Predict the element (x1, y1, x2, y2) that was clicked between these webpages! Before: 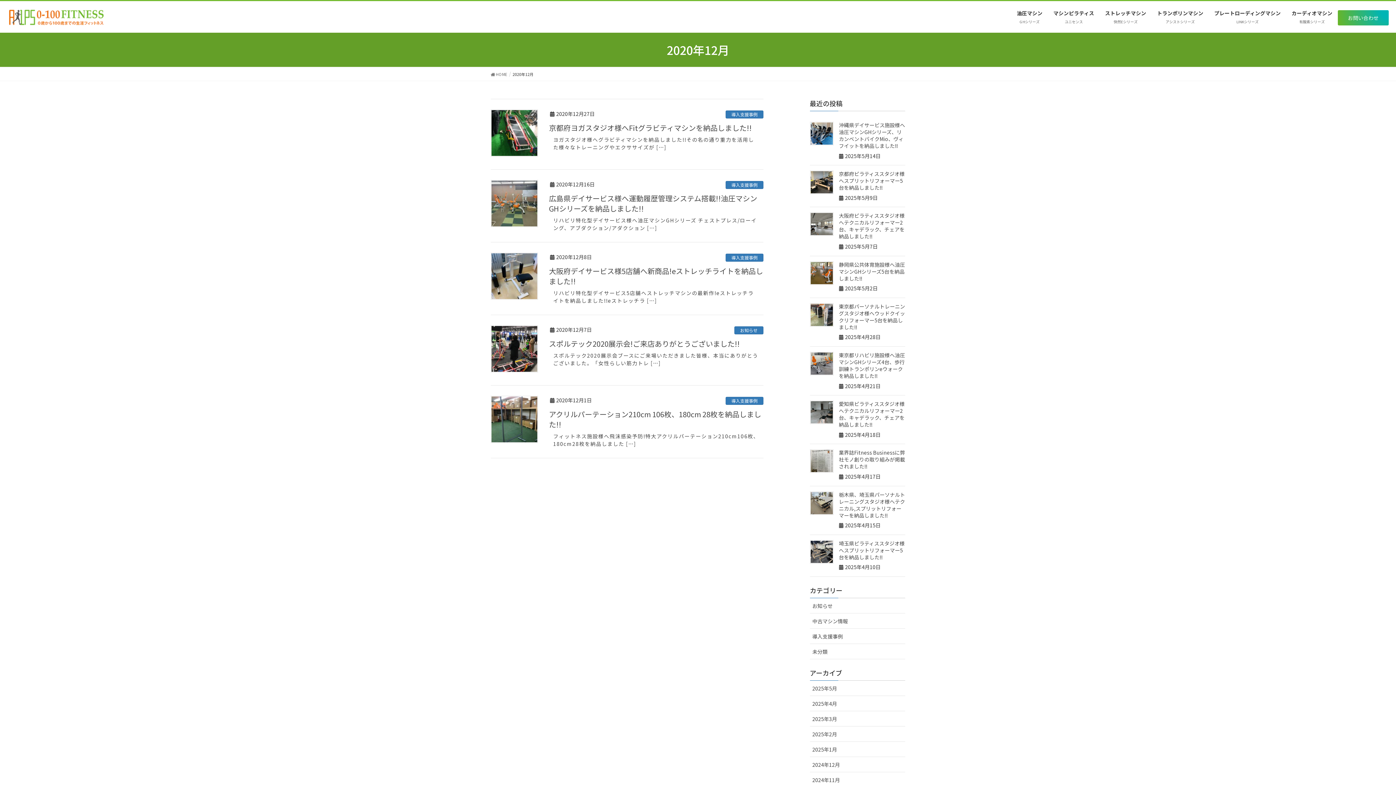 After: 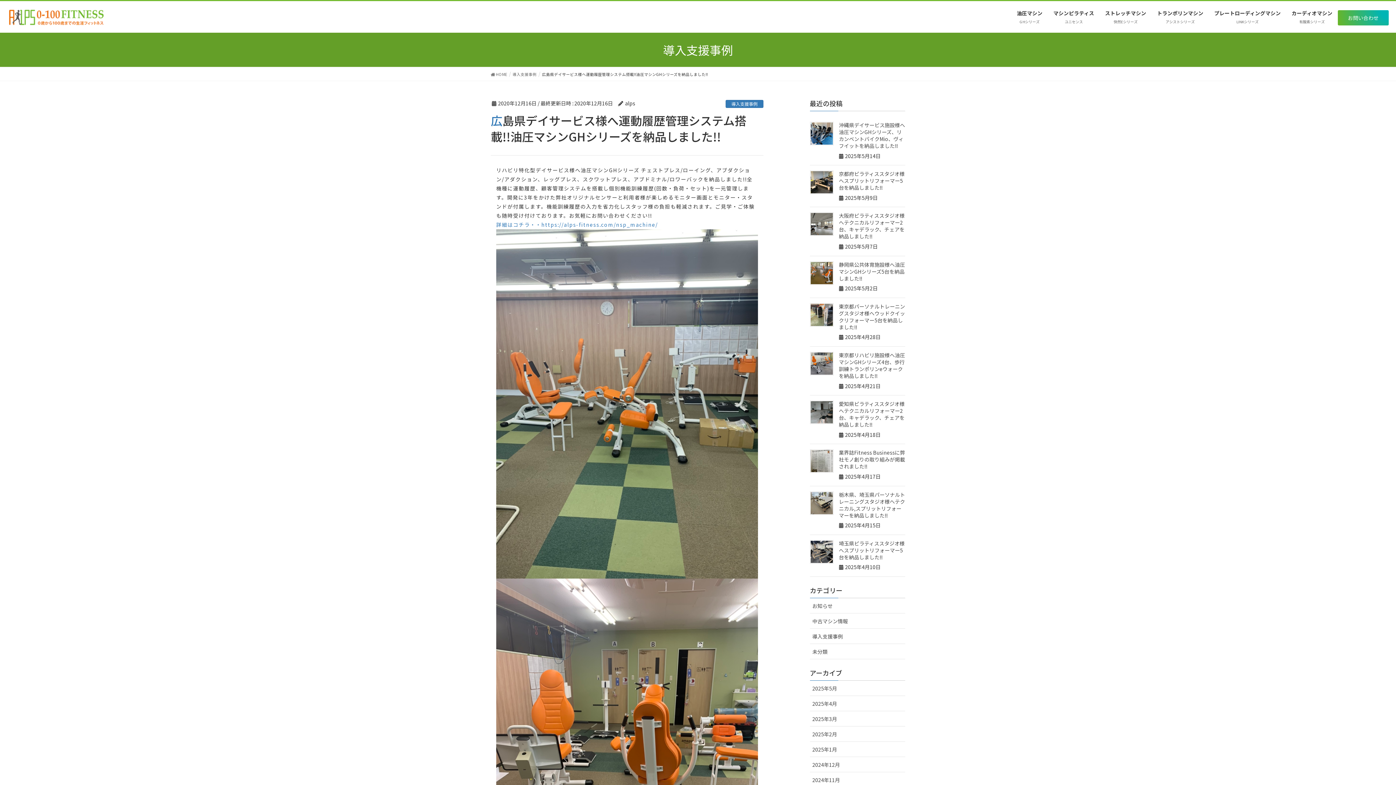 Action: label: 広島県デイサービス様へ運動履歴管理システム搭載!!油圧マシンGHシリーズを納品しました!! bbox: (549, 193, 757, 213)